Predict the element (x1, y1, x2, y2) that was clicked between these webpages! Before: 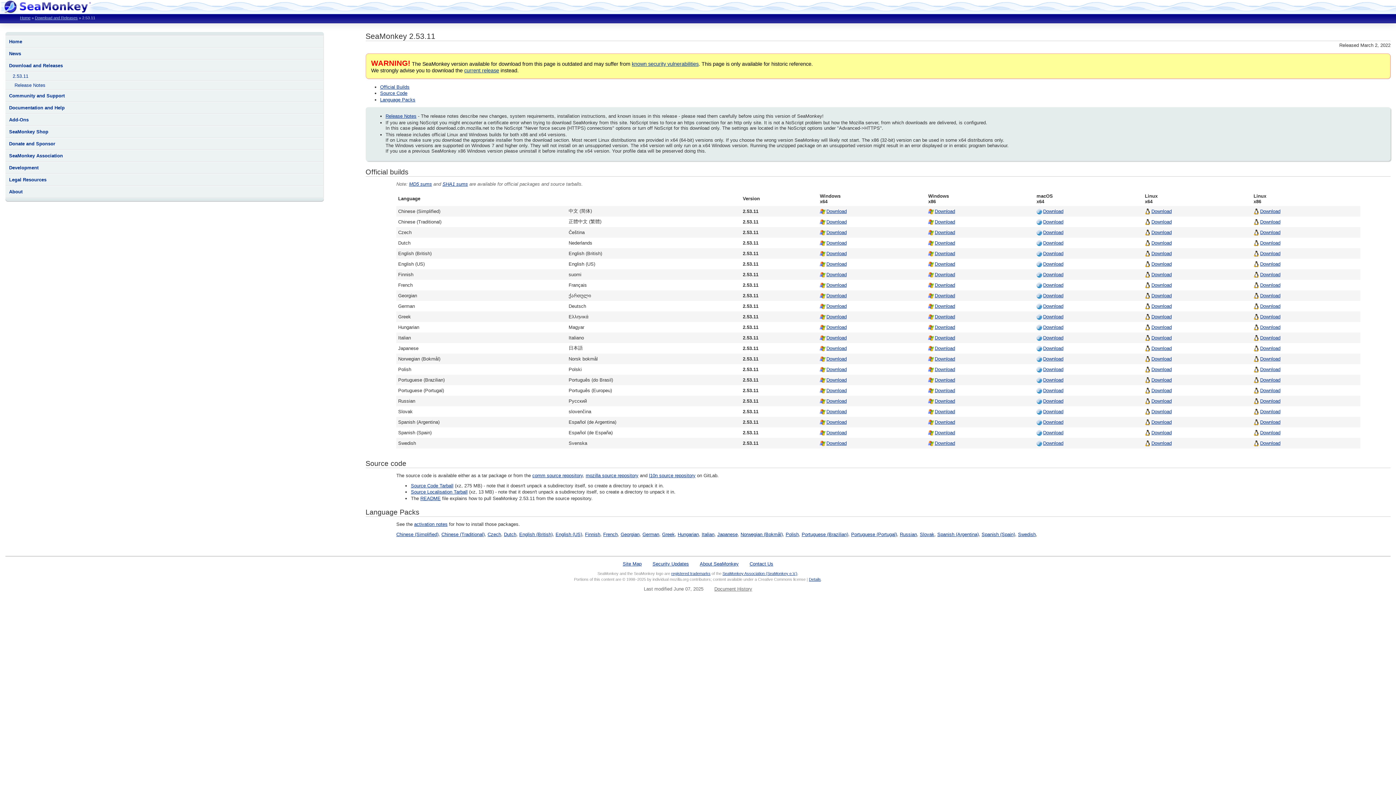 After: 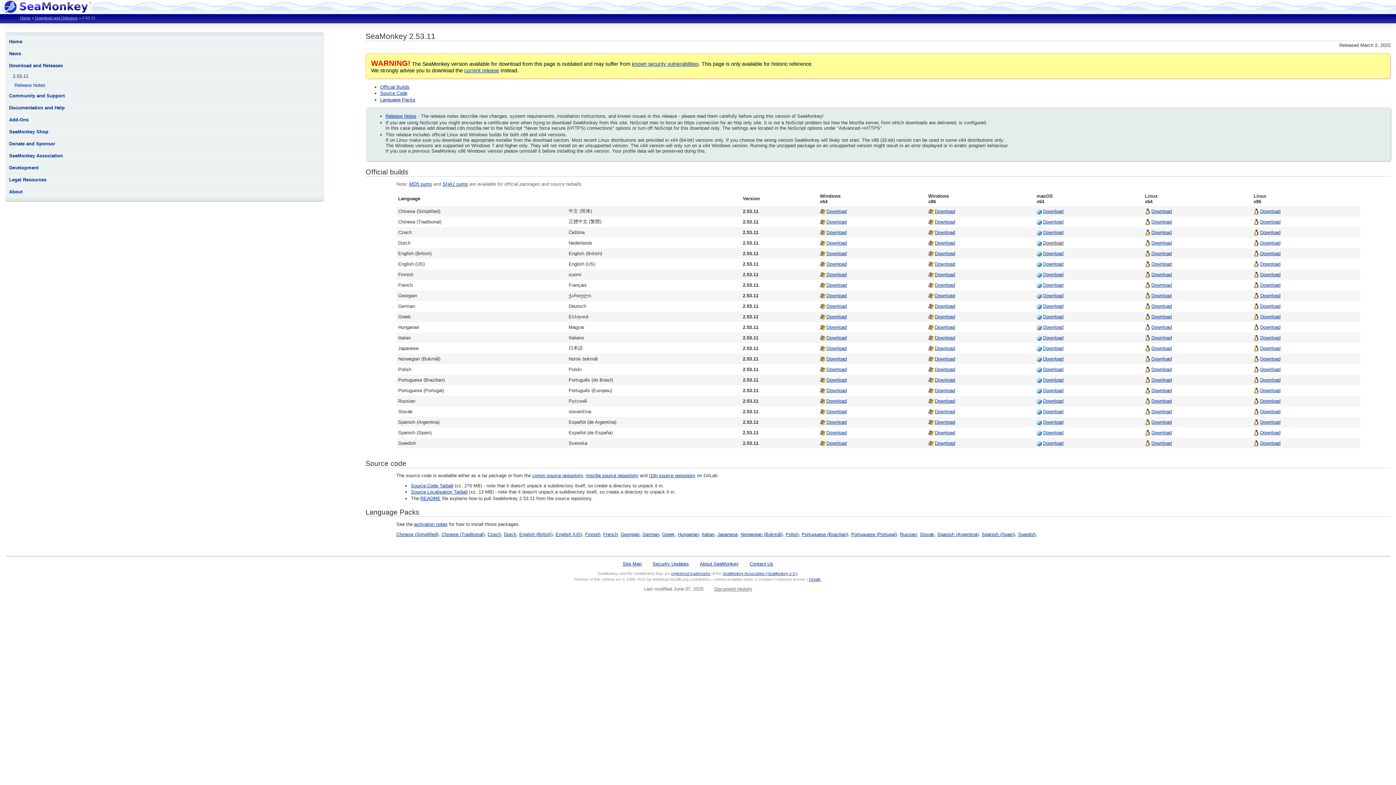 Action: label: Download bbox: (1036, 239, 1137, 246)